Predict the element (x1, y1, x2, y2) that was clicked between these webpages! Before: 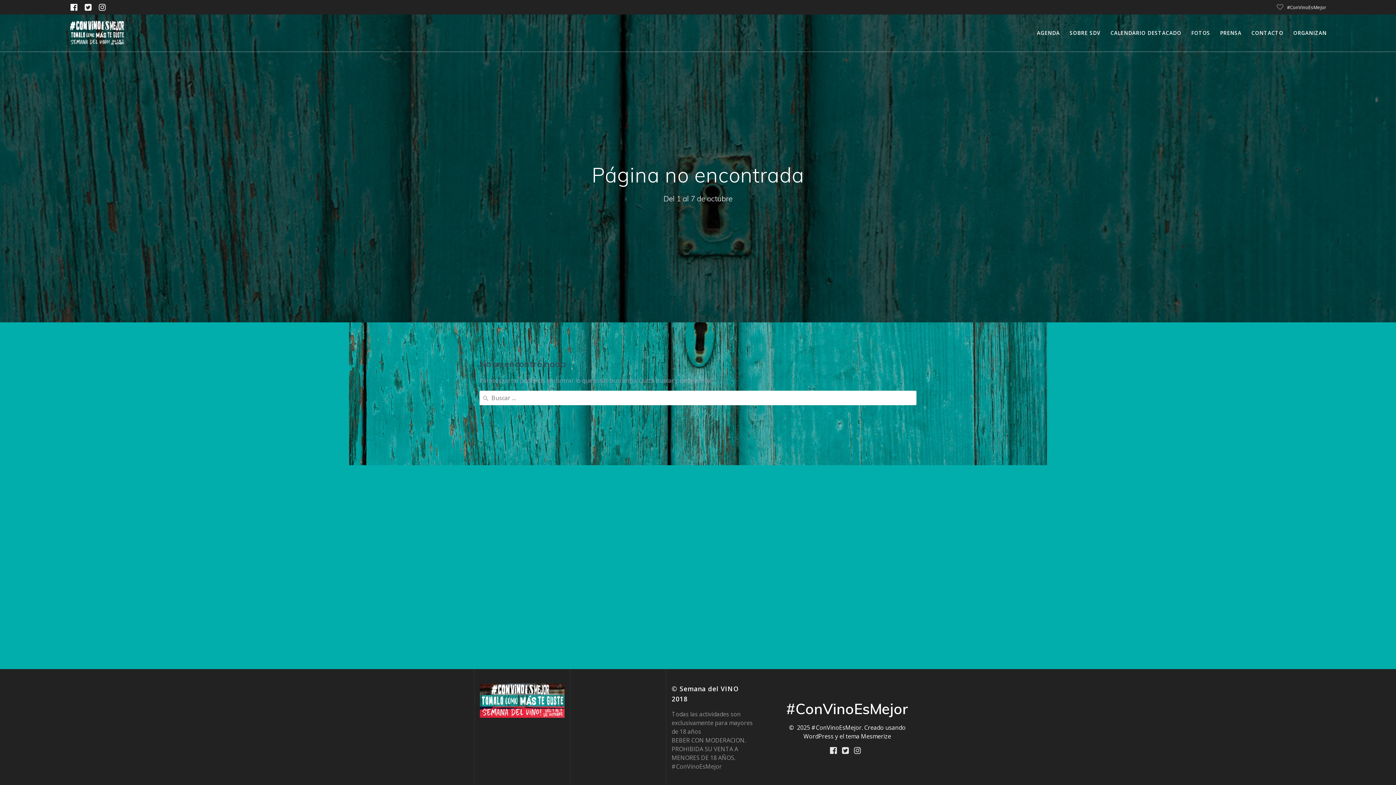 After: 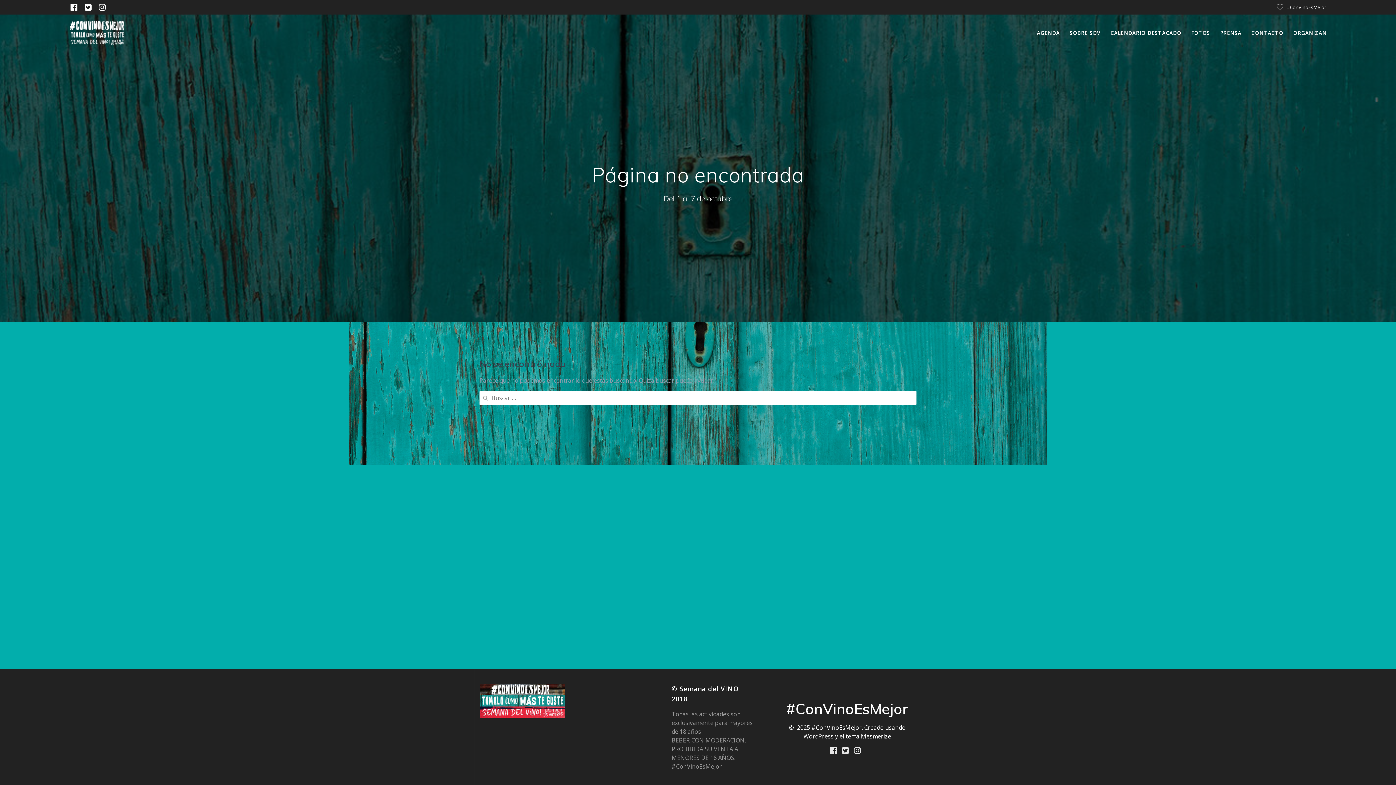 Action: bbox: (66, 2, 81, 12)